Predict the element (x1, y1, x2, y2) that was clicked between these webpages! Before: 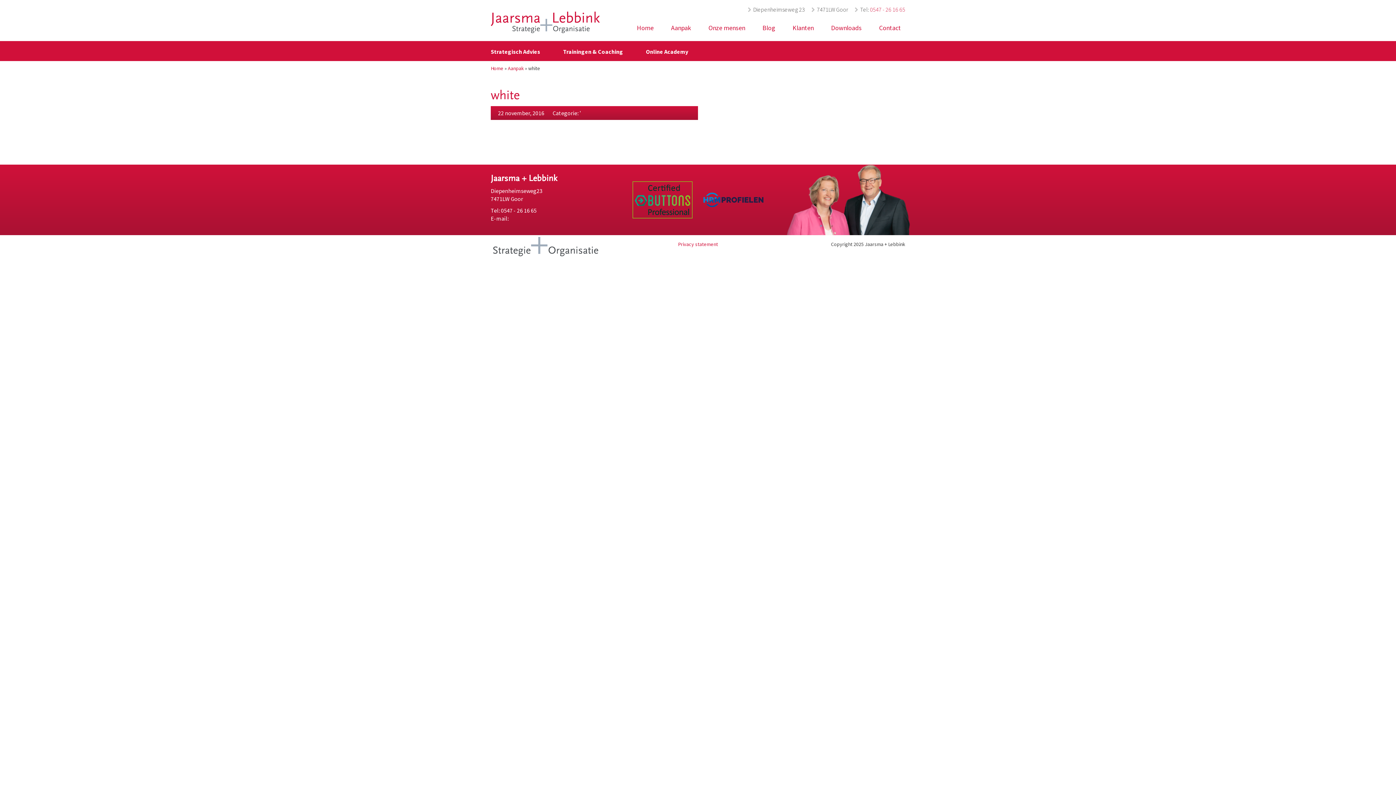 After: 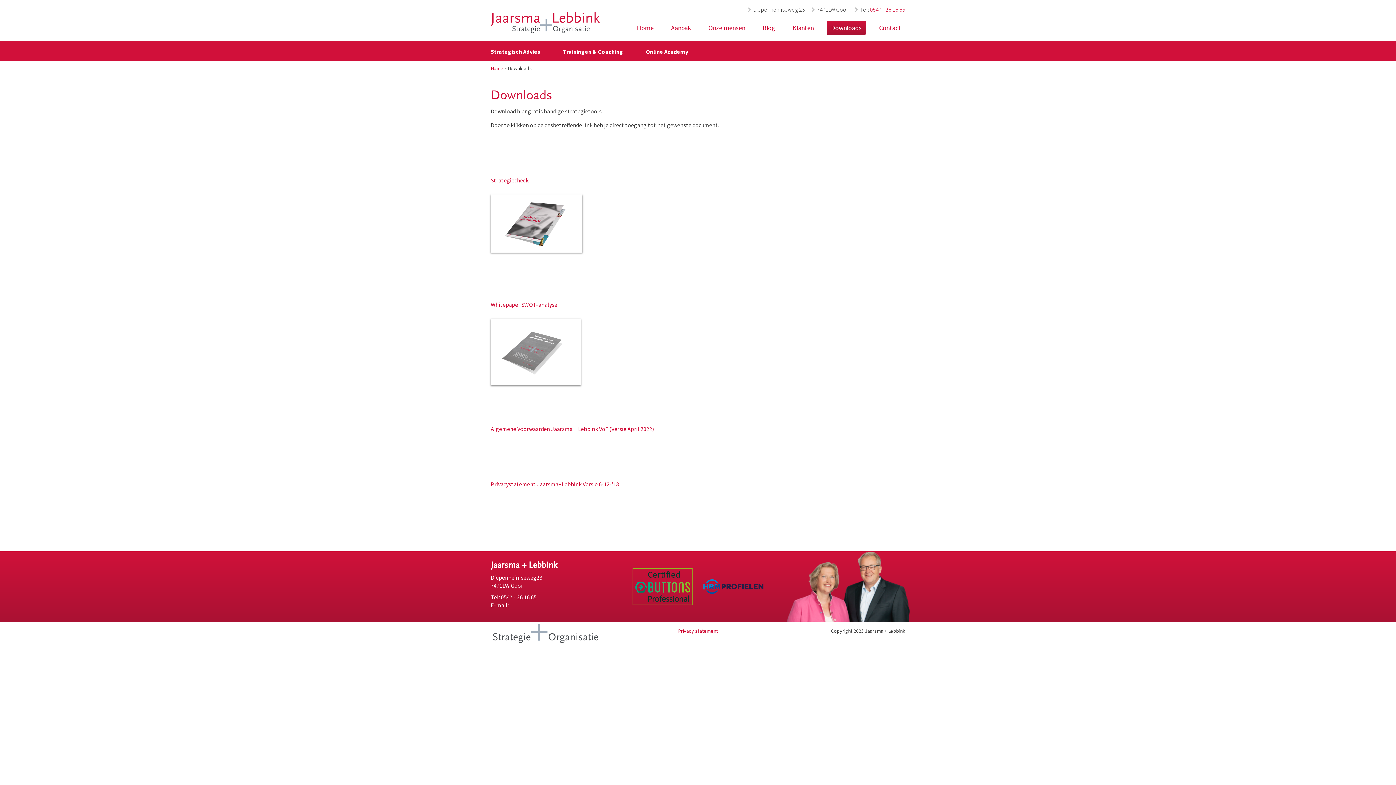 Action: bbox: (826, 20, 866, 34) label: Downloads